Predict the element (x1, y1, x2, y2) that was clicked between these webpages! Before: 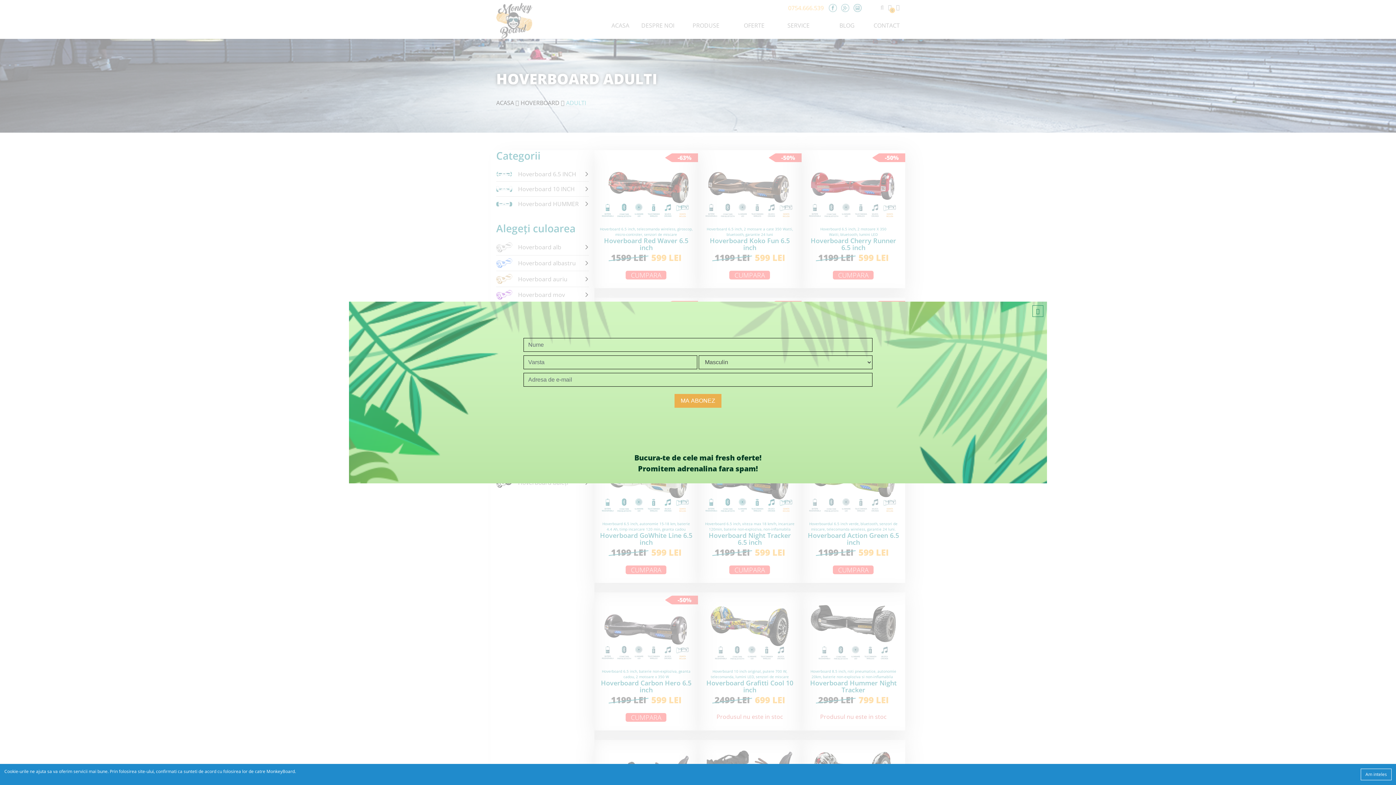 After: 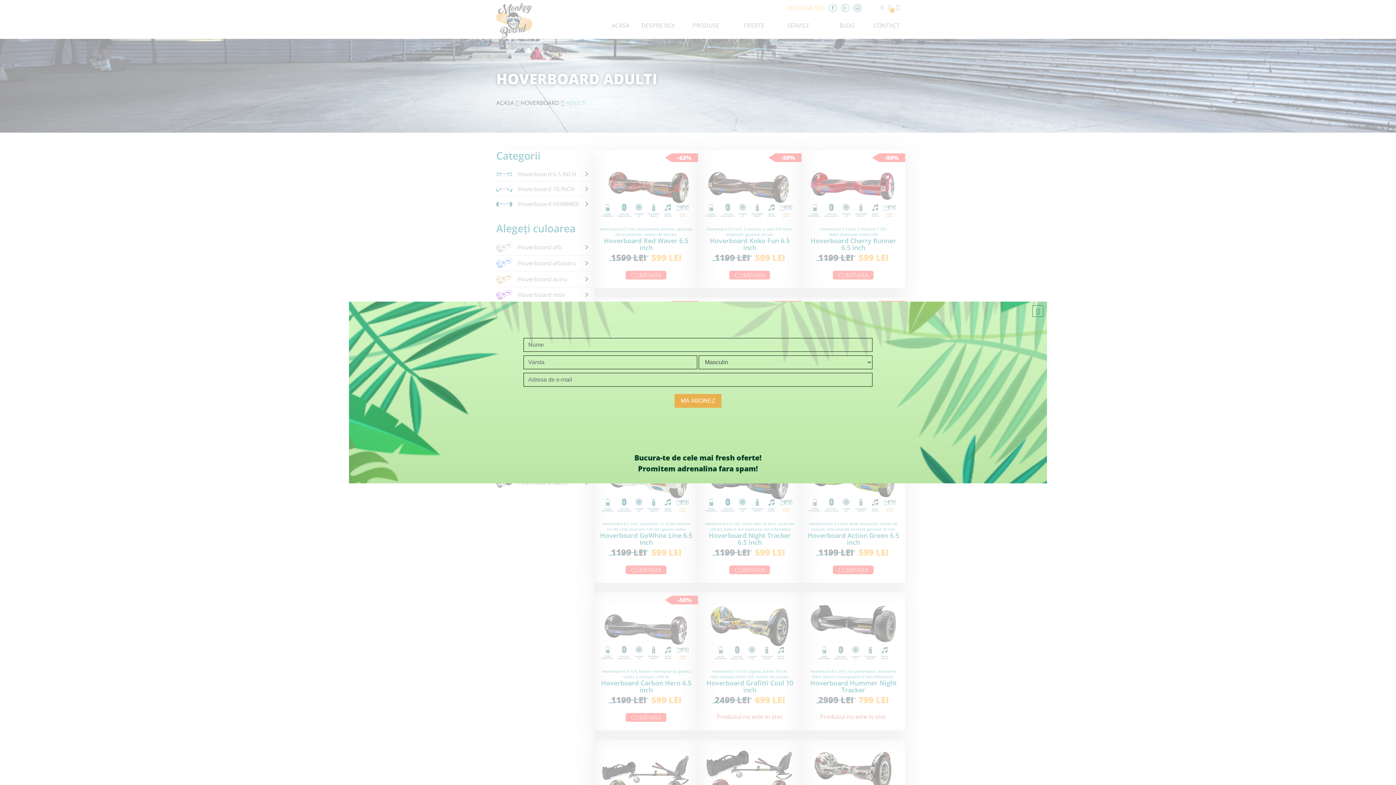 Action: label: Am inteles bbox: (1361, 769, 1392, 780)